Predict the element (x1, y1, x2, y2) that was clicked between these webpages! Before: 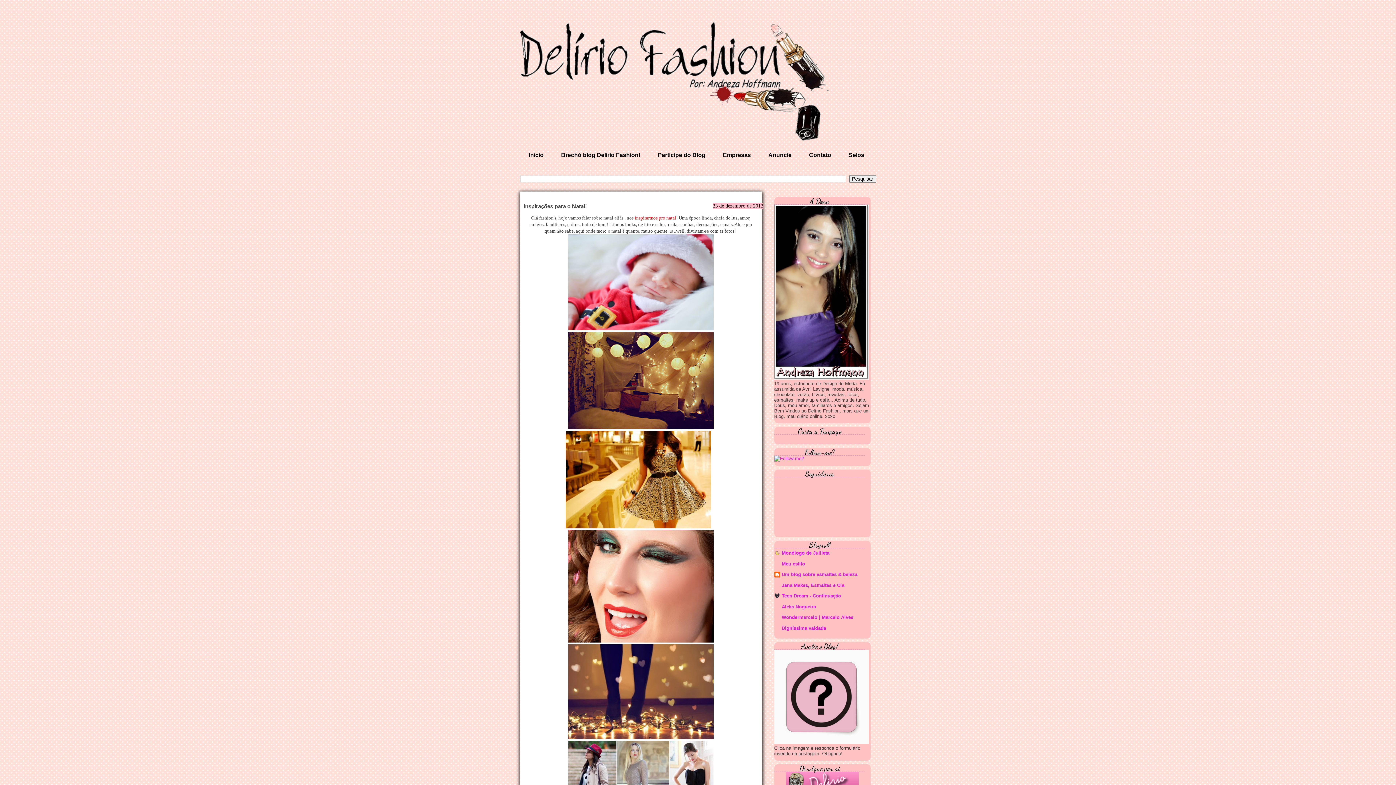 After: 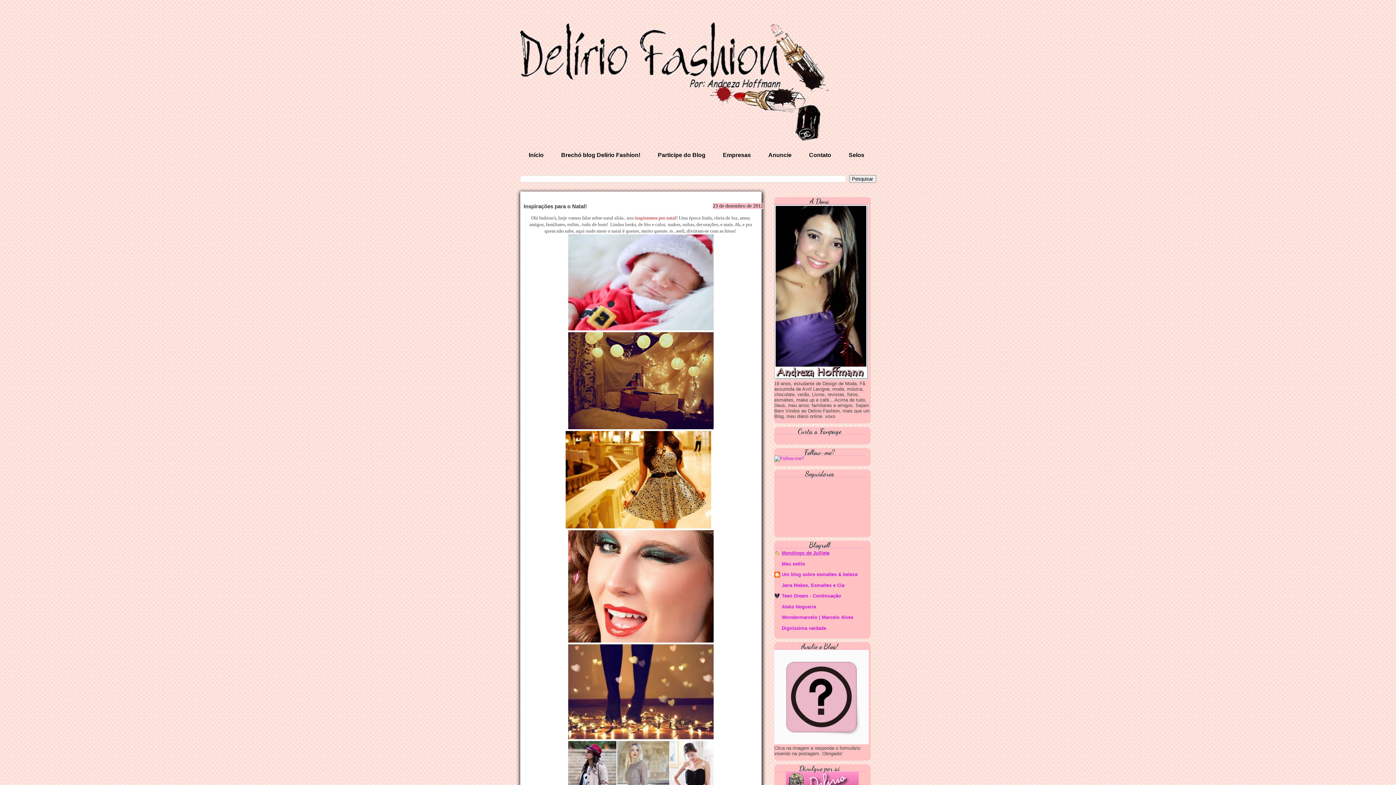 Action: bbox: (782, 550, 829, 556) label: Monólogo de Jullieta